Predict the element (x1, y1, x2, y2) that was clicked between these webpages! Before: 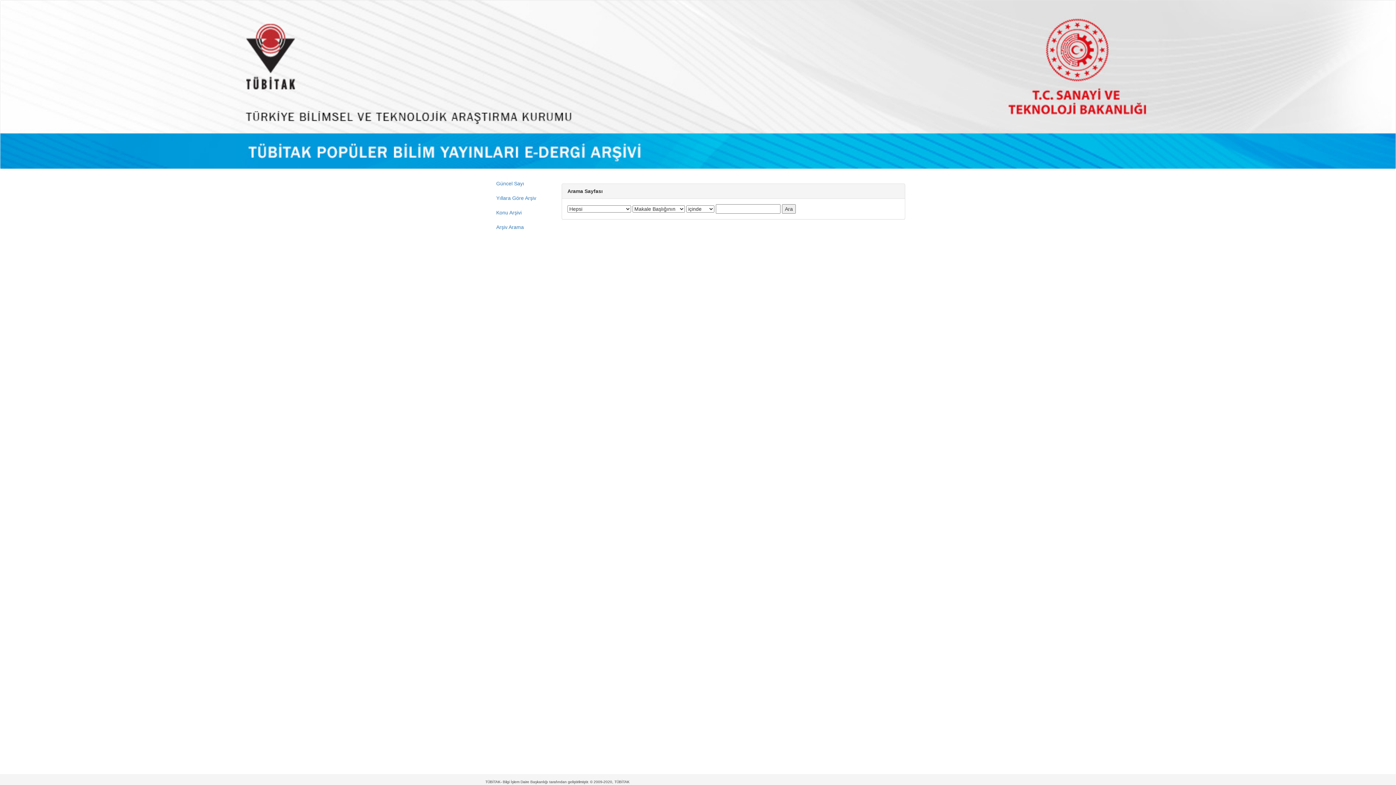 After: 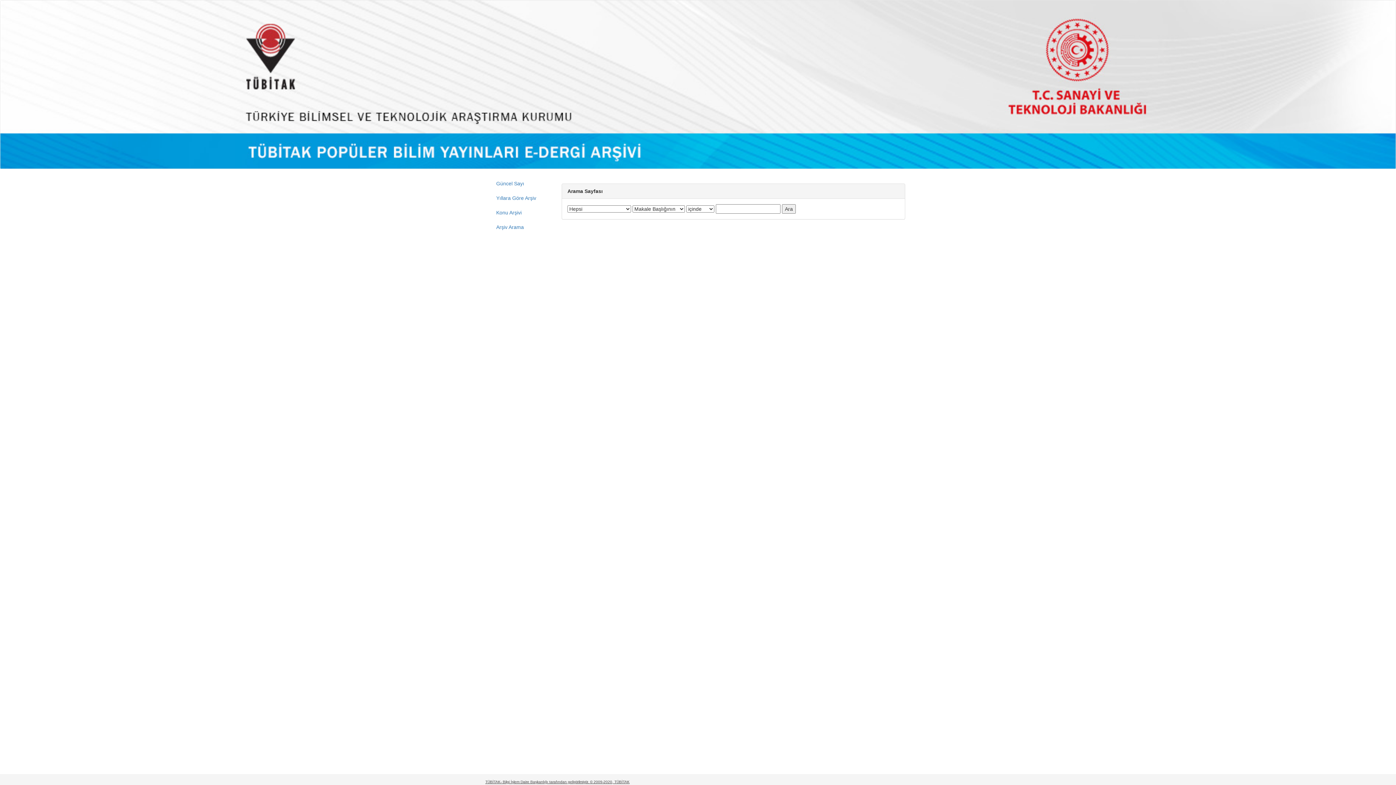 Action: bbox: (485, 780, 629, 784) label: TÜBİTAK- Bilgi İşlem Daire Başkanlığı tarafından geliştirilmiştir. © 2009-2020, TÜBİTAK